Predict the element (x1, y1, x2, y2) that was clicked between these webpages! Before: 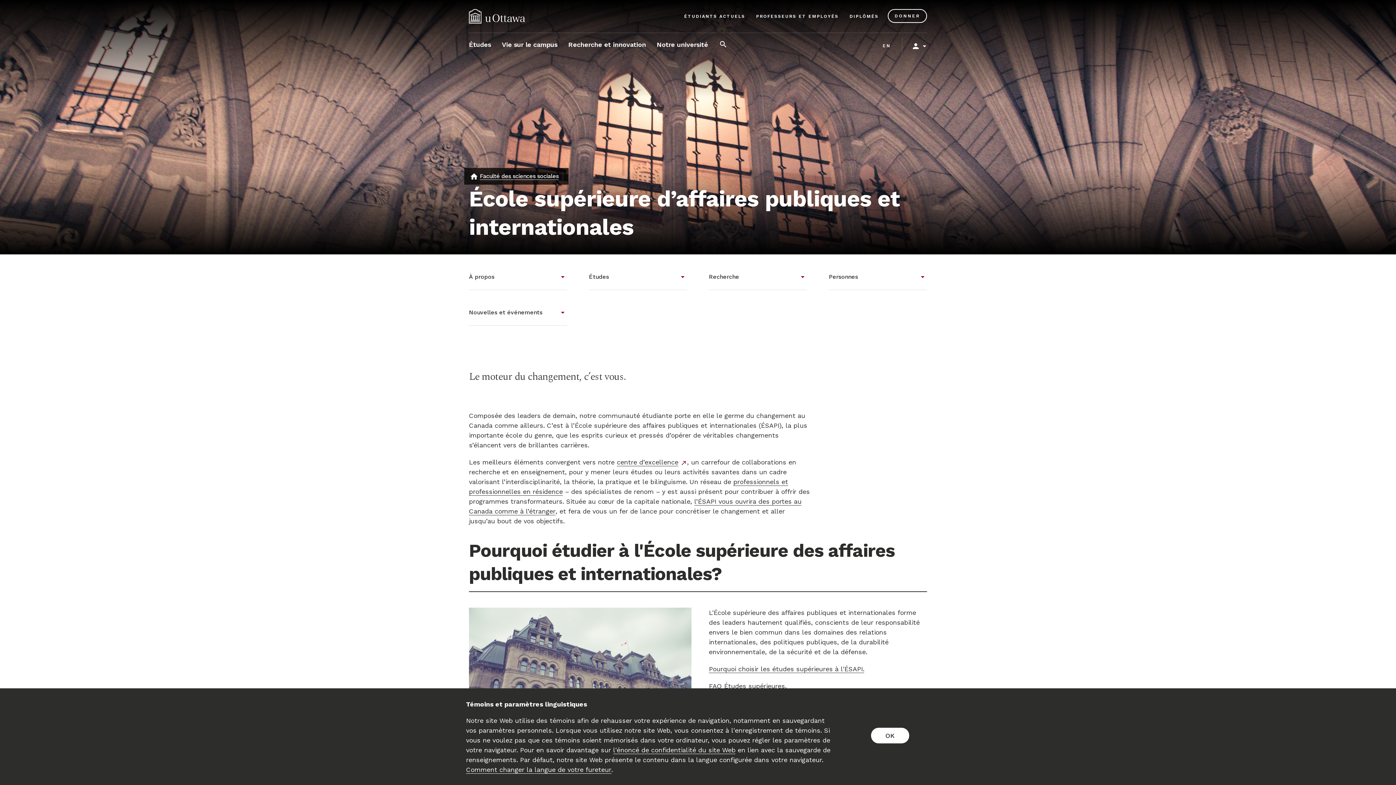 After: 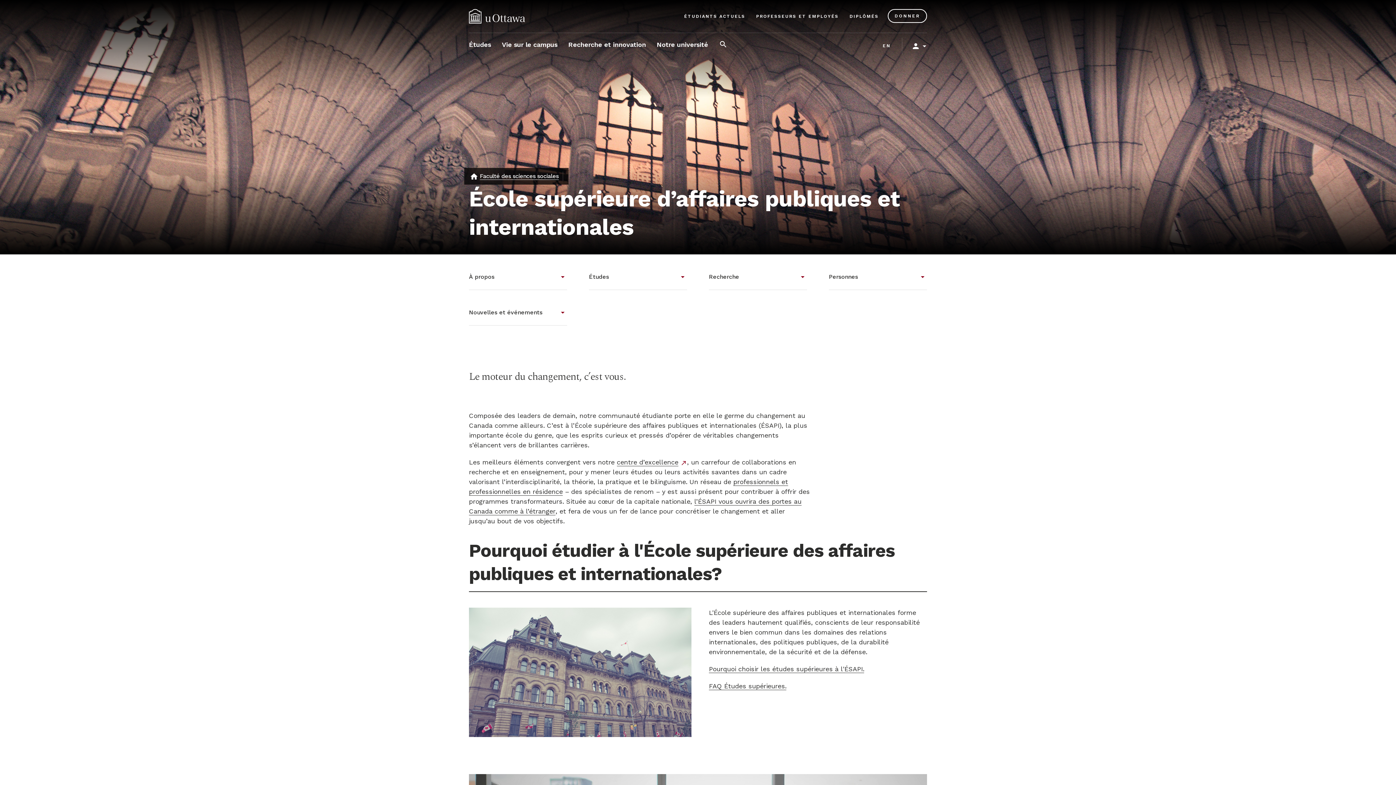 Action: label: OK bbox: (871, 728, 909, 743)